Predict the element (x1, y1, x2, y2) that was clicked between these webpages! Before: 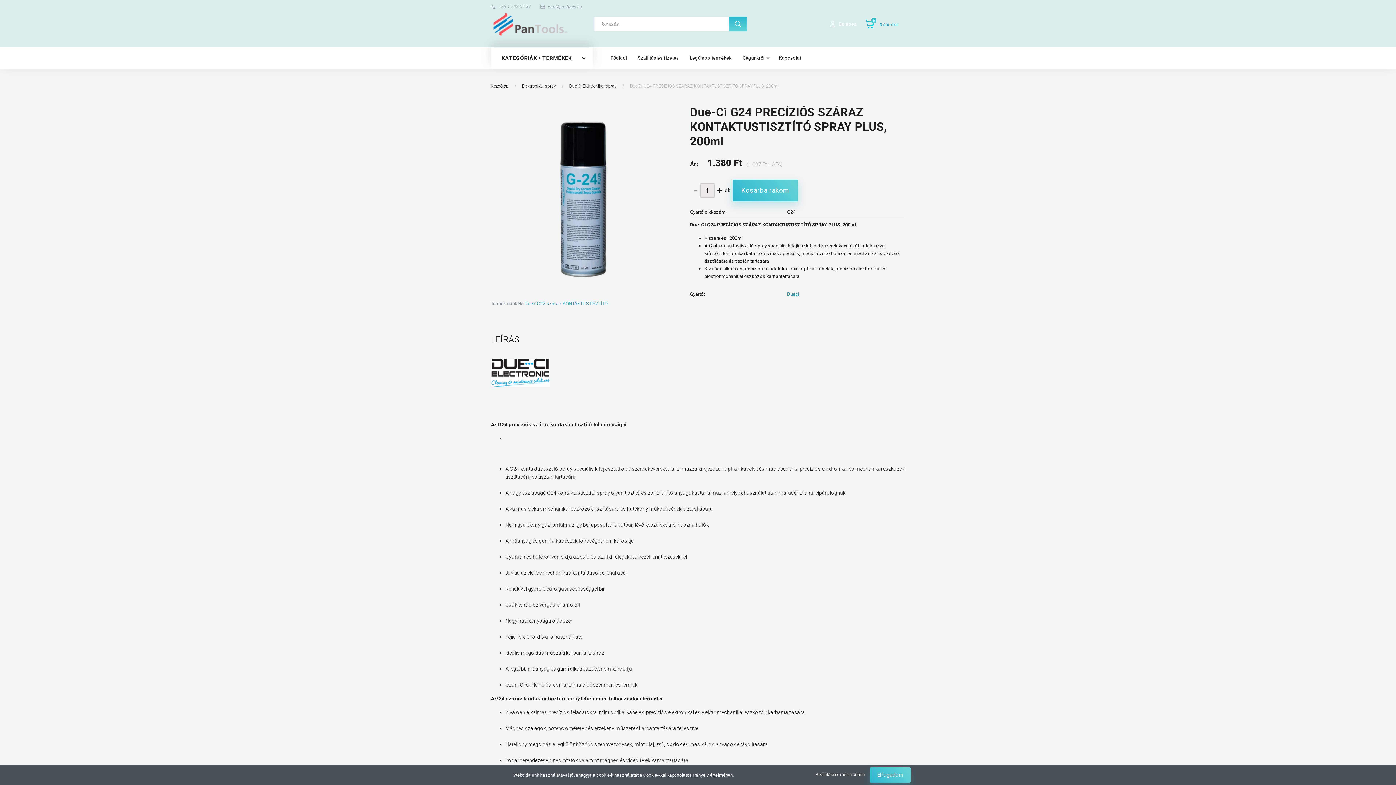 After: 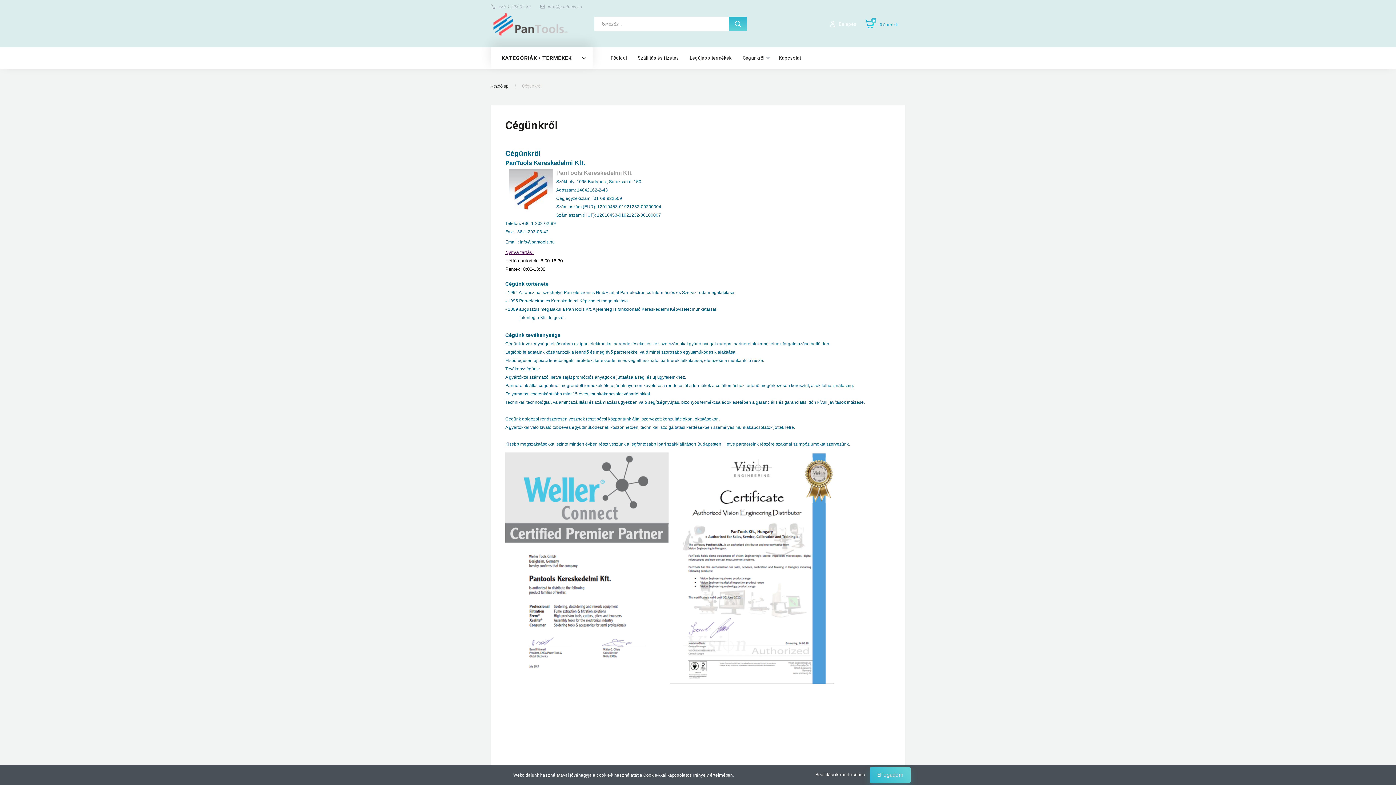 Action: label: Cégünkről  bbox: (737, 47, 773, 69)